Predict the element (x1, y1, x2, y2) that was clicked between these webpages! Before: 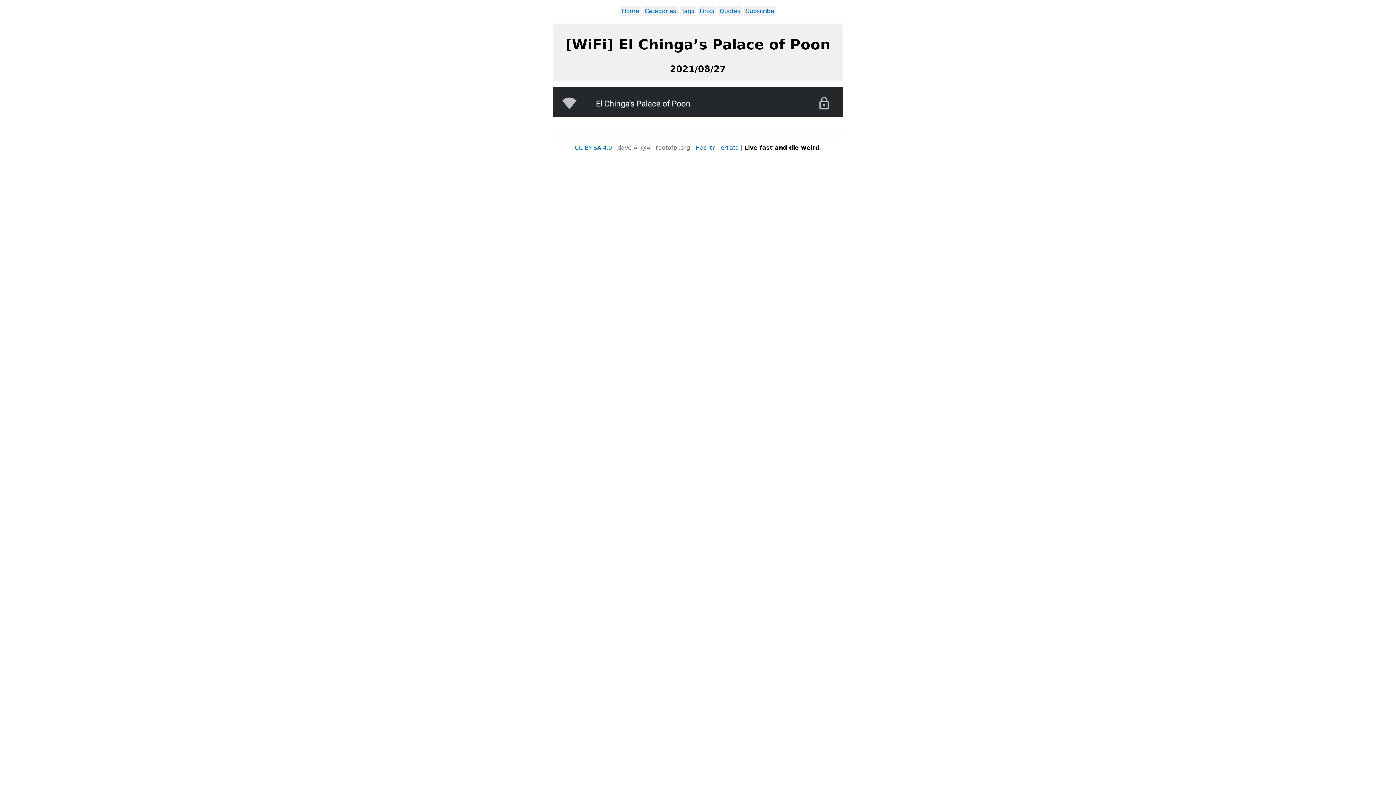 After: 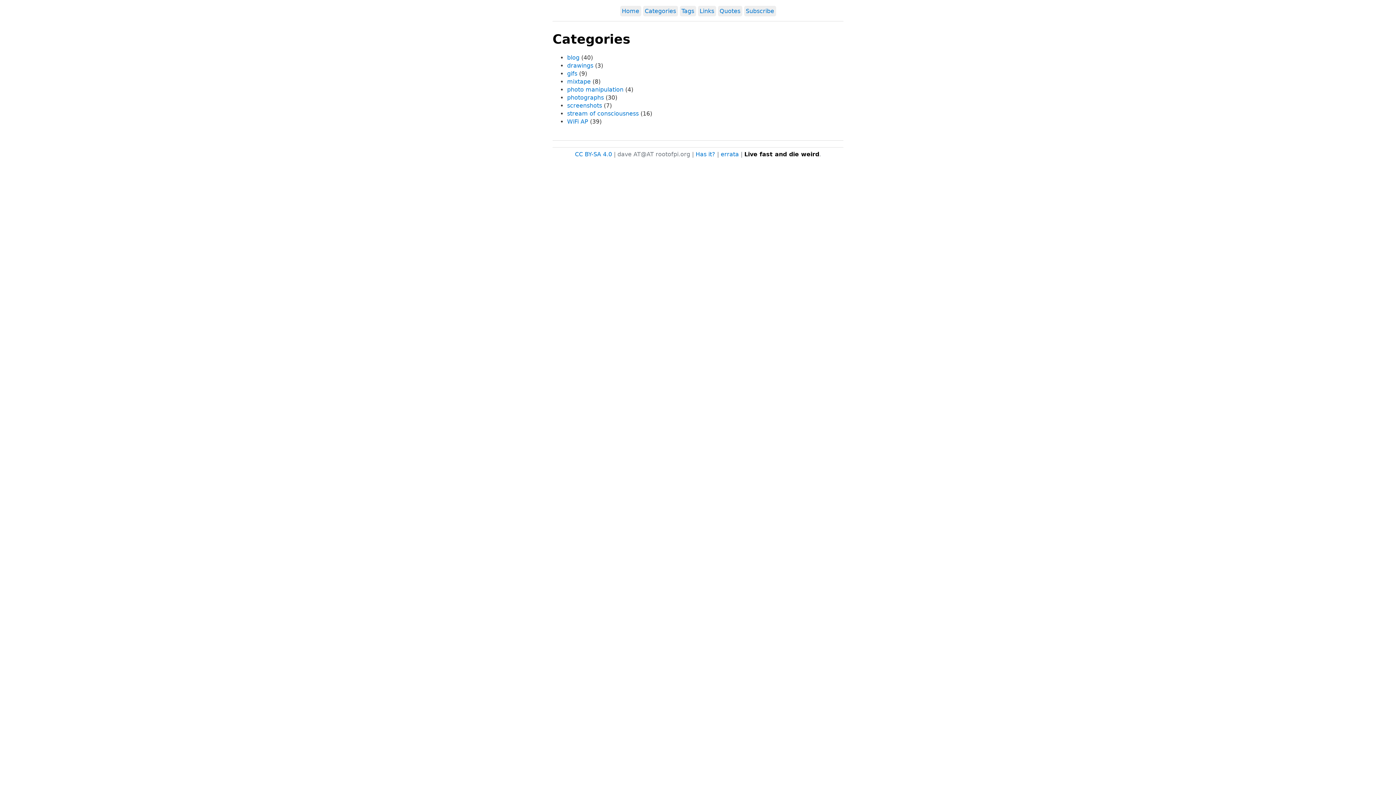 Action: label: Categories bbox: (643, 5, 678, 16)